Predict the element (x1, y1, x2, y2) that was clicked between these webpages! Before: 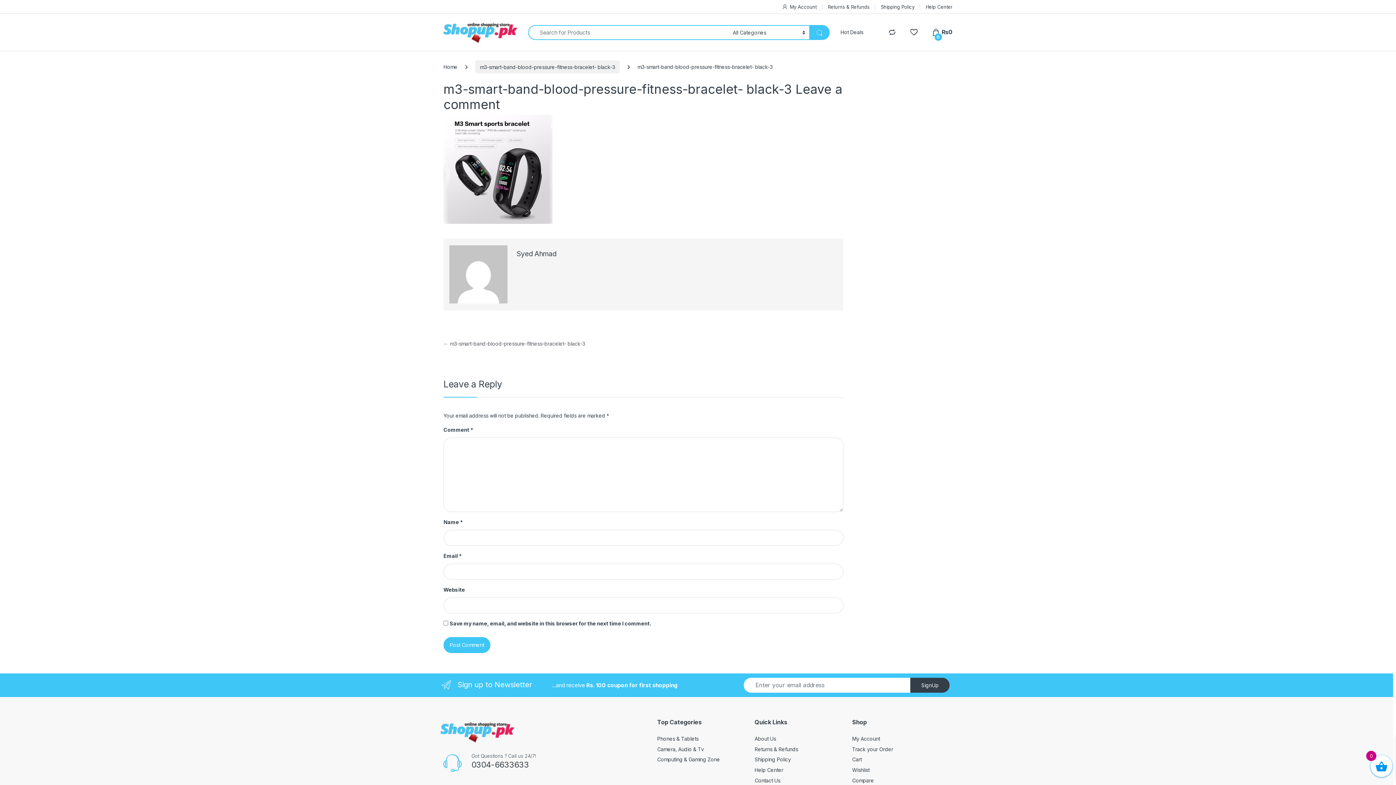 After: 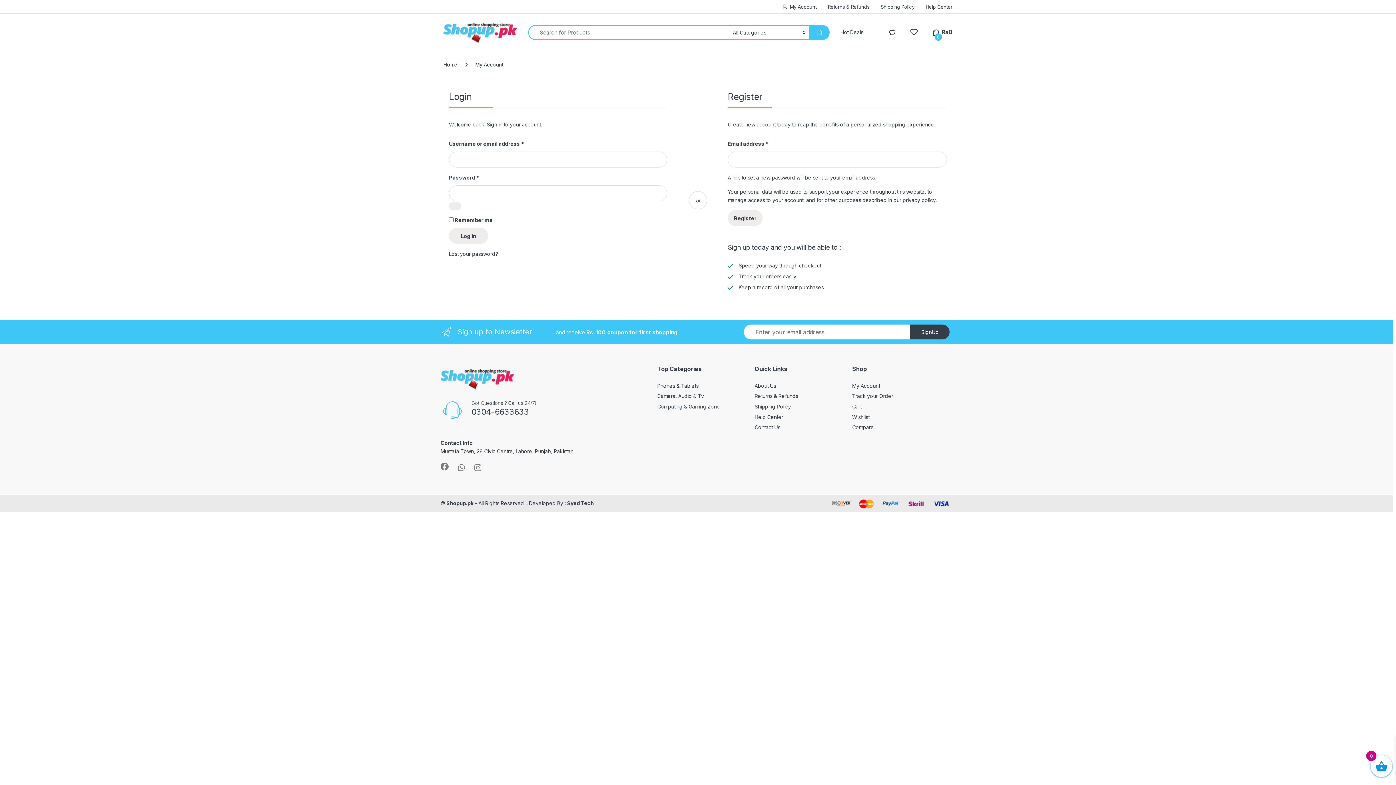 Action: label: My Account bbox: (852, 736, 880, 742)